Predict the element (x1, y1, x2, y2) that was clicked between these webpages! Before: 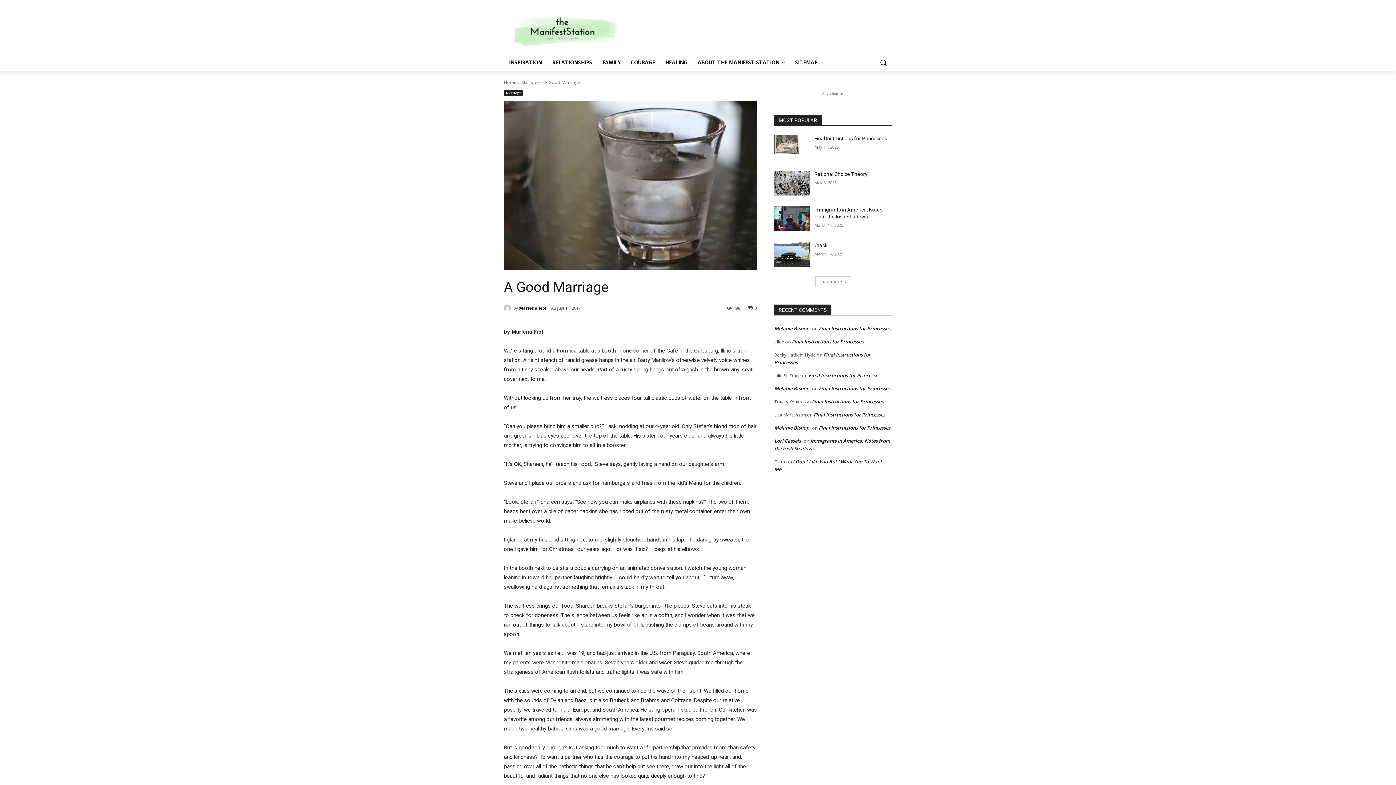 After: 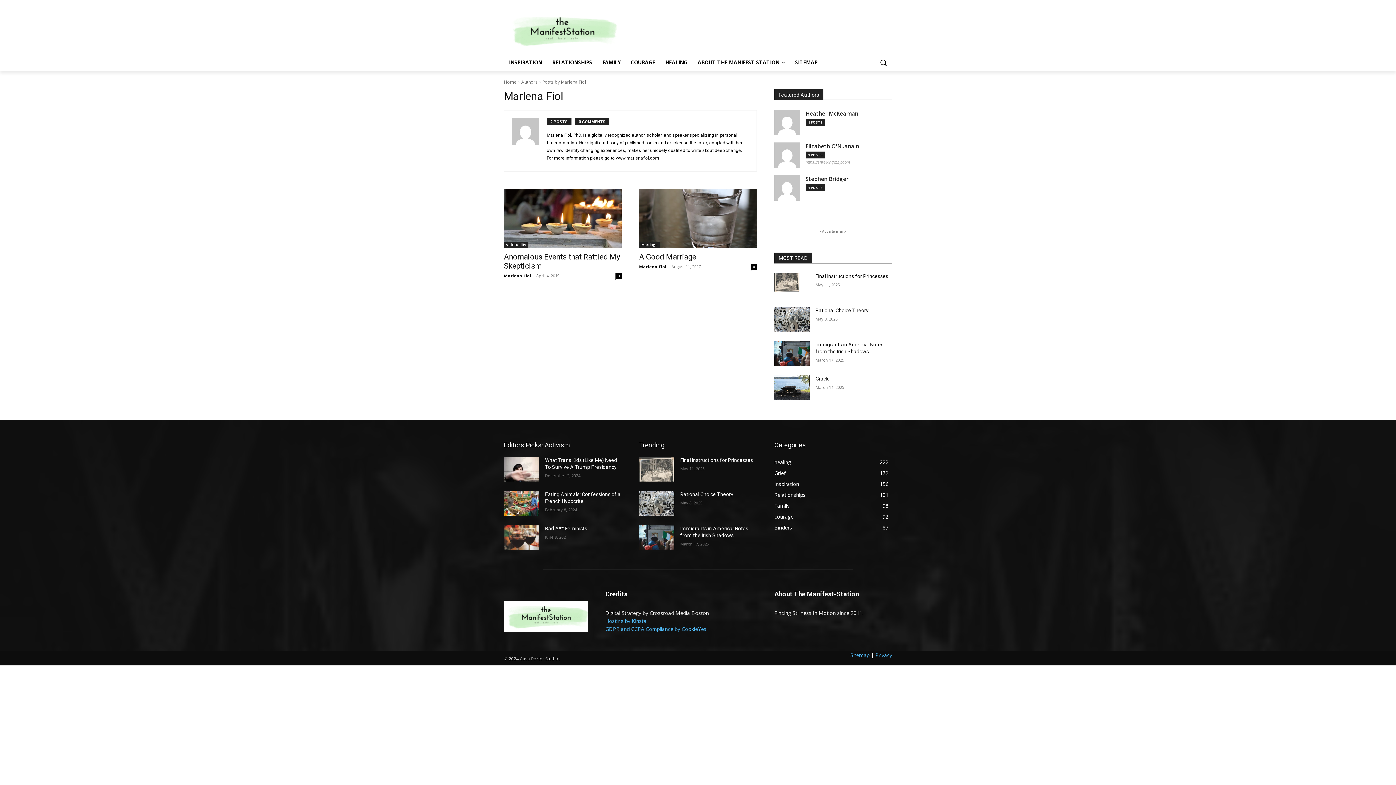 Action: bbox: (504, 304, 513, 311)